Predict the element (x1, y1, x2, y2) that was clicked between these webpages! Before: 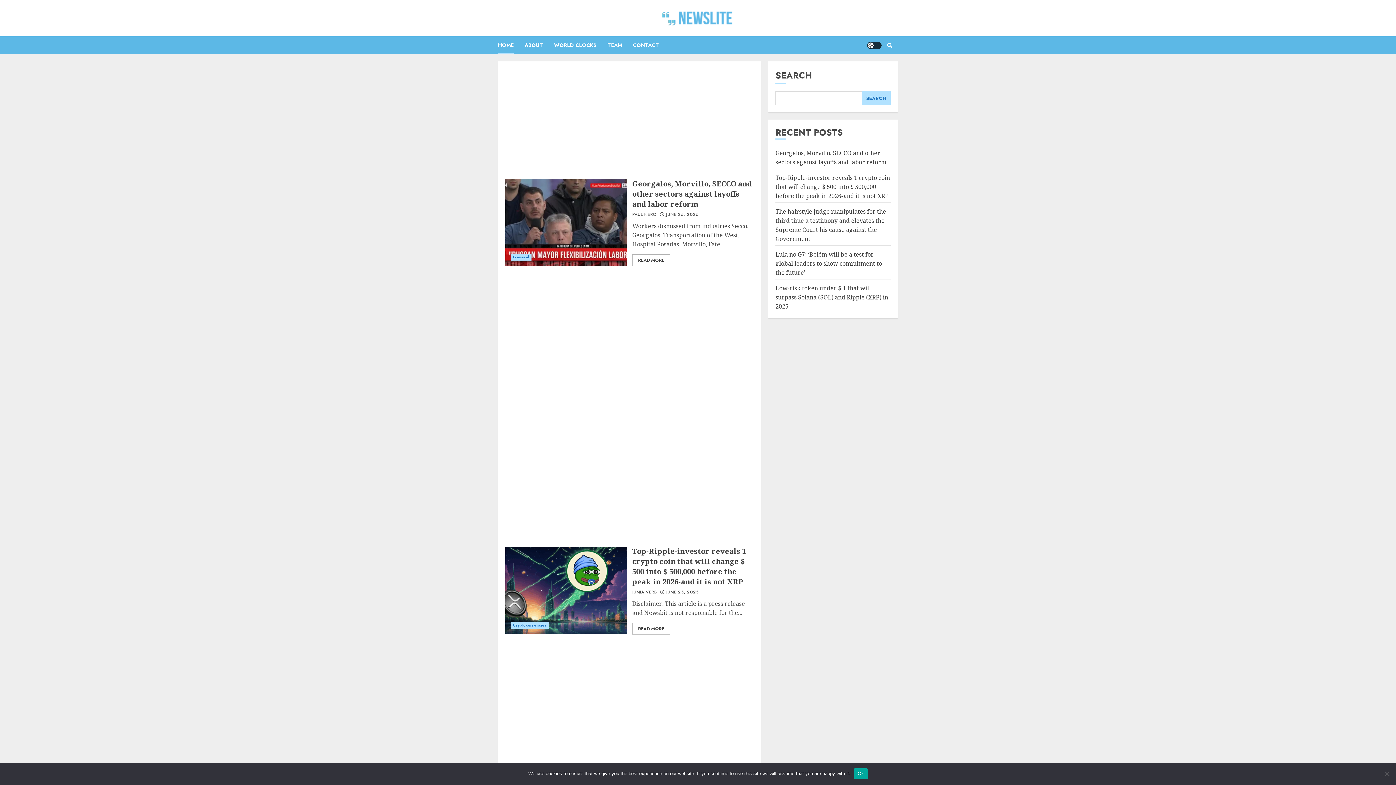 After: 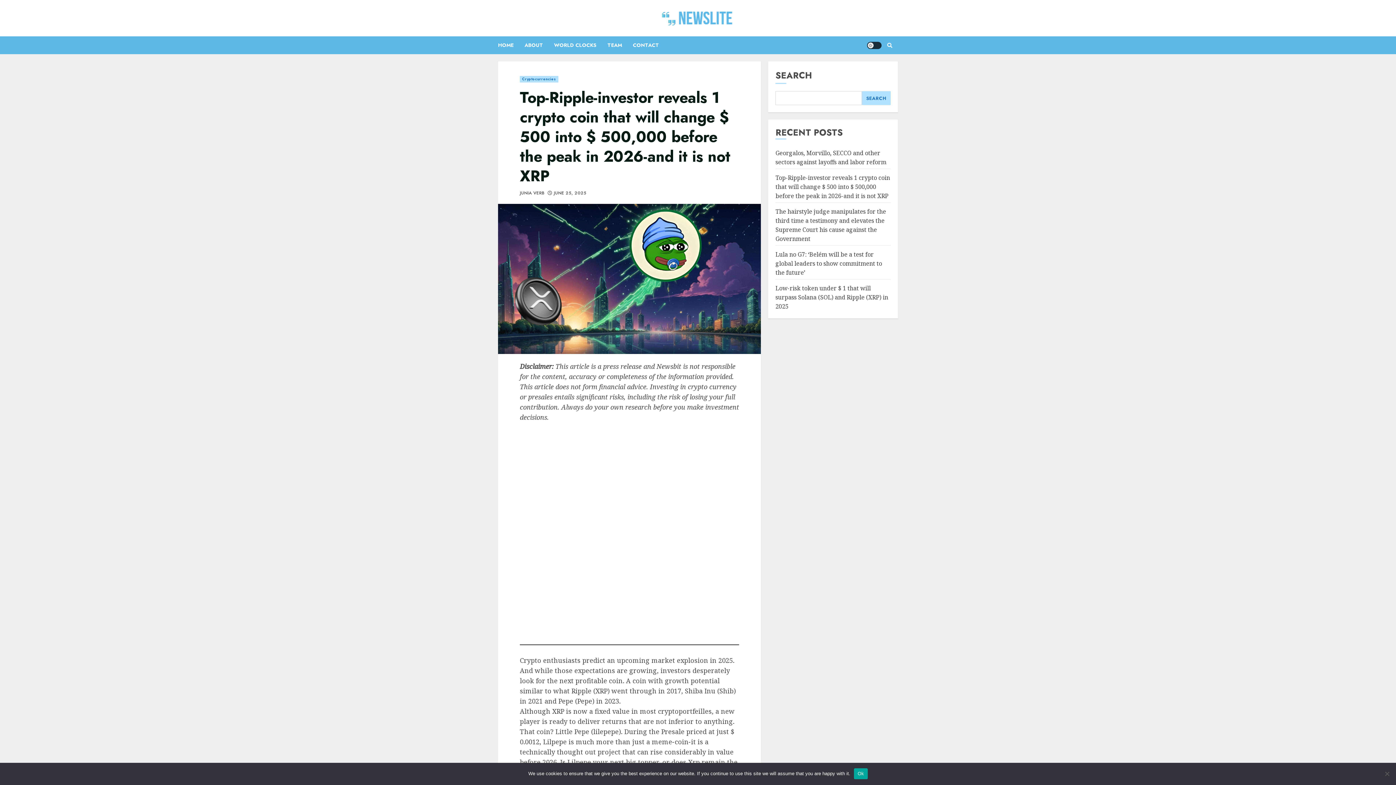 Action: label: Top-Ripple-investor reveals 1 crypto coin that will change $ 500 into $ 500,000 before the peak in 2026-and it is not XRP bbox: (632, 546, 746, 587)